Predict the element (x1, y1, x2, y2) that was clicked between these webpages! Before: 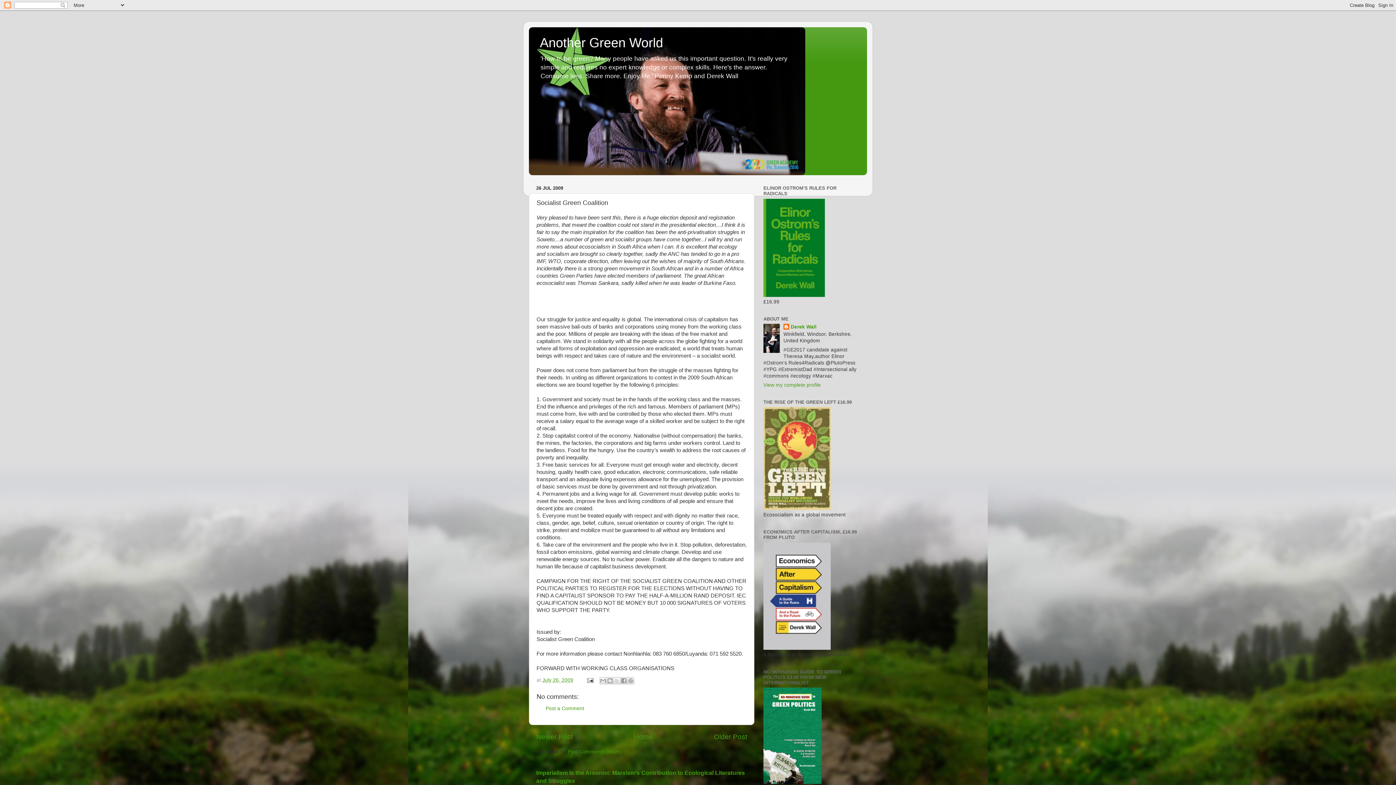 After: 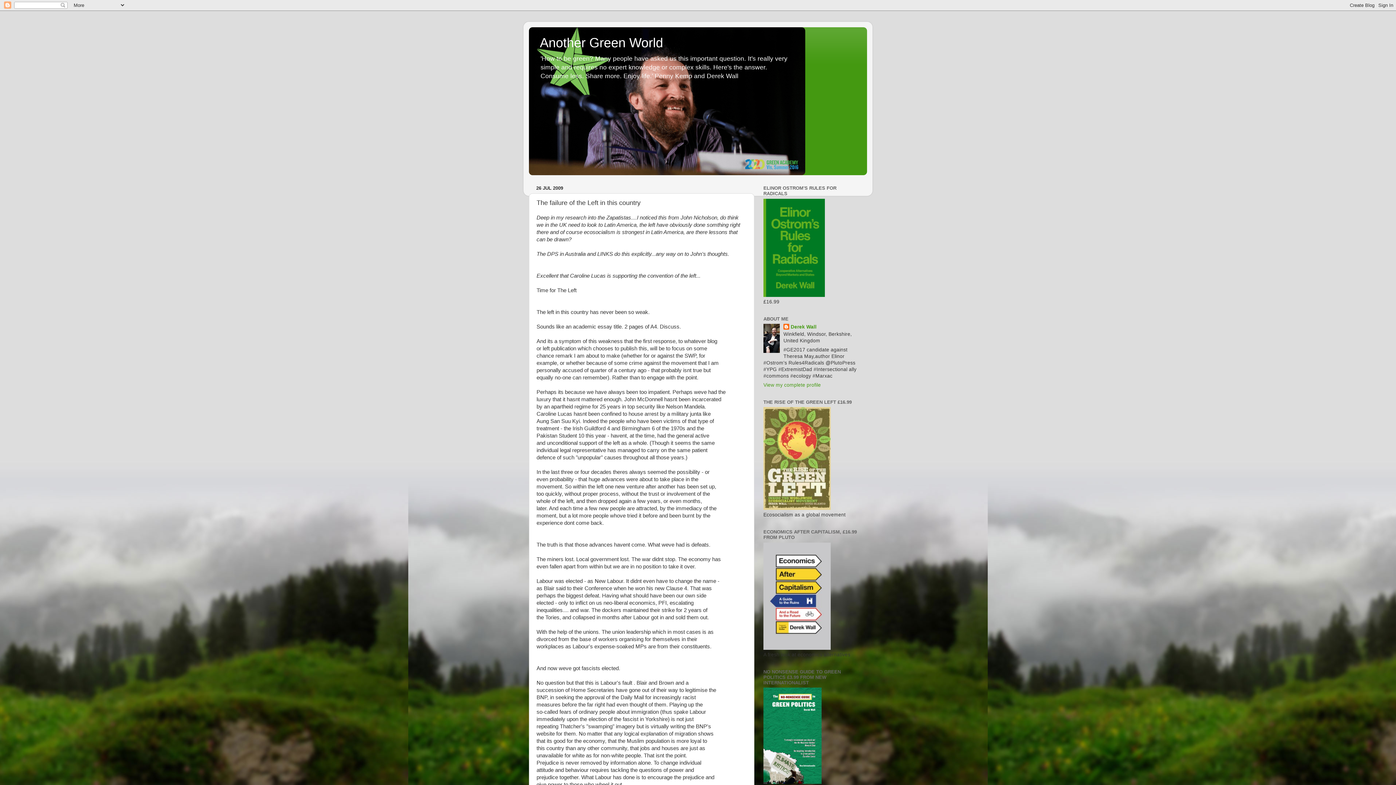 Action: label: Older Post bbox: (714, 733, 747, 741)